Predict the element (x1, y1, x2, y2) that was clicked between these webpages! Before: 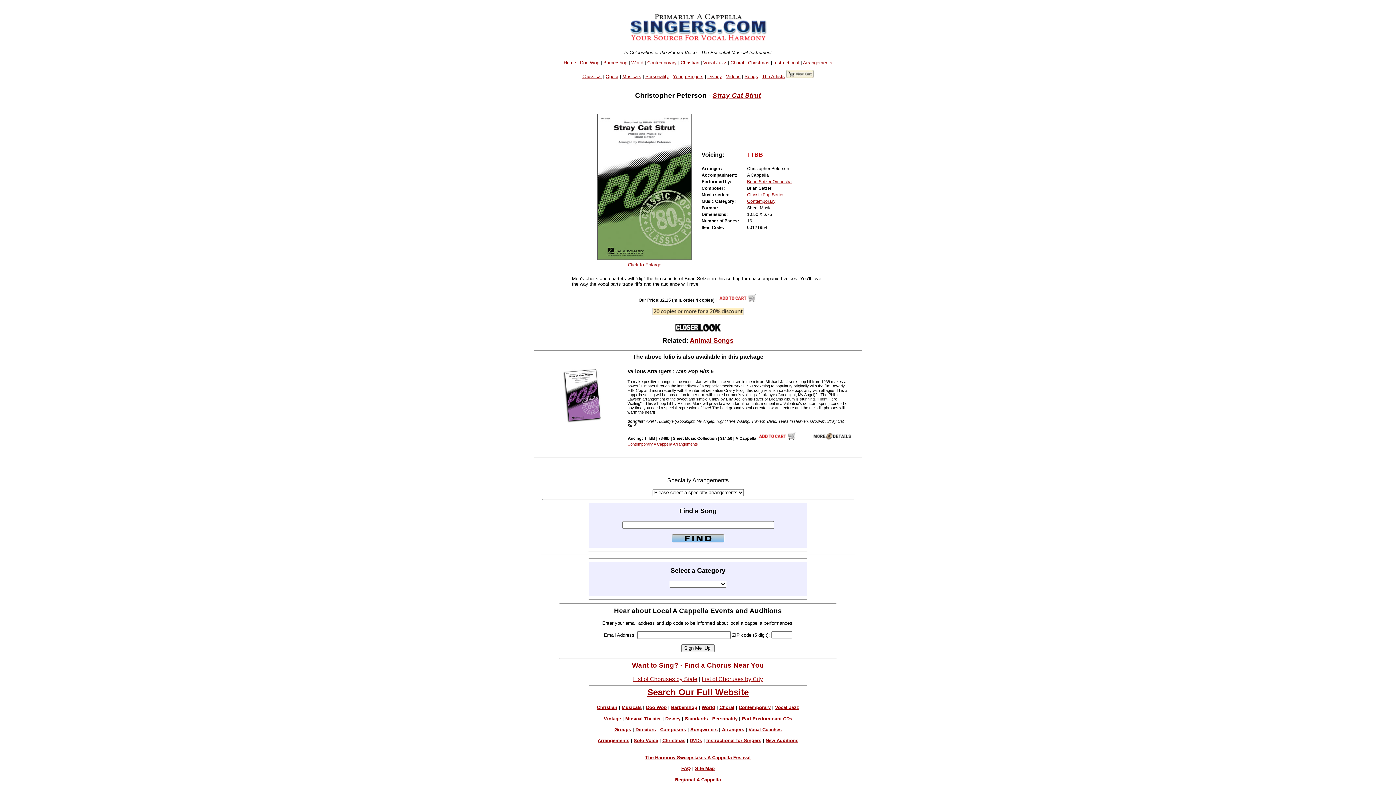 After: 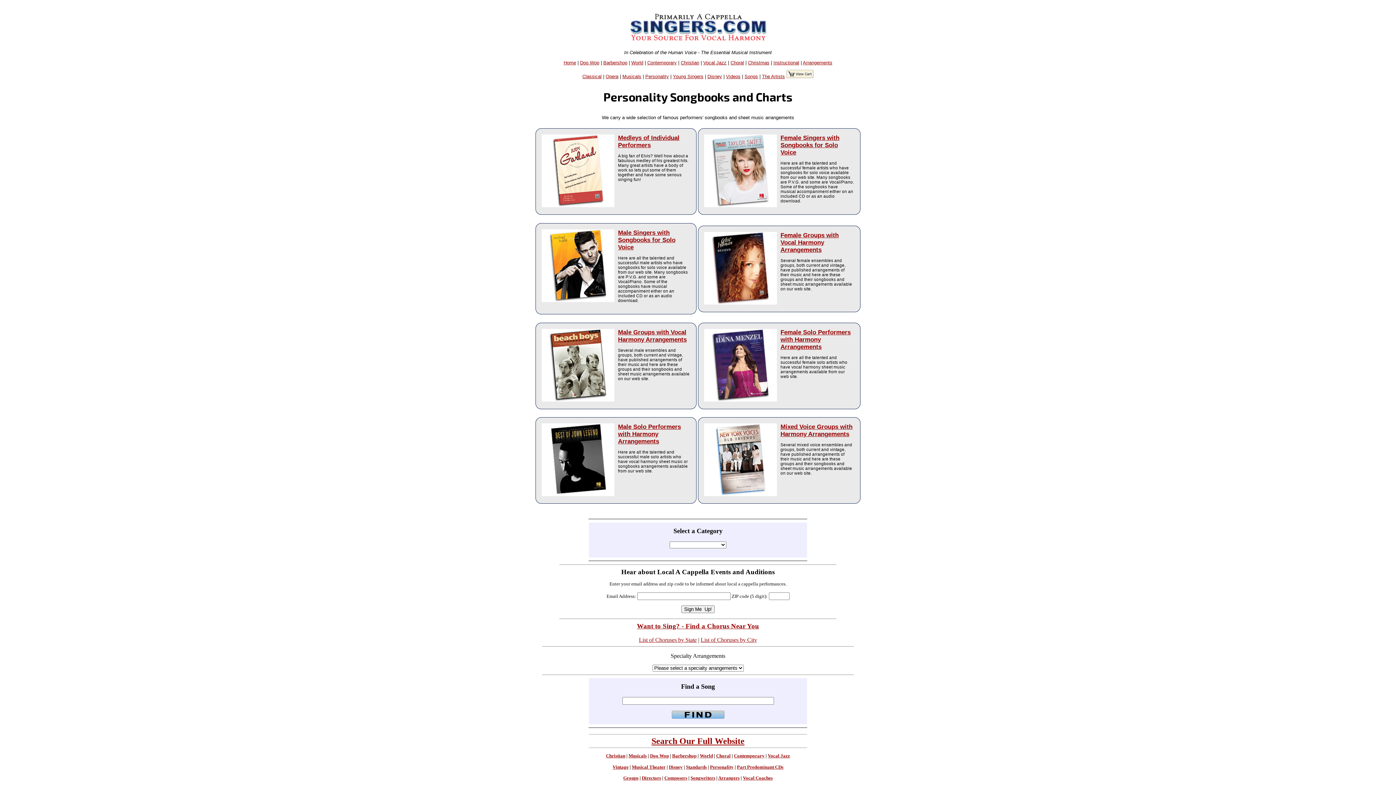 Action: label: Personality bbox: (712, 716, 737, 721)